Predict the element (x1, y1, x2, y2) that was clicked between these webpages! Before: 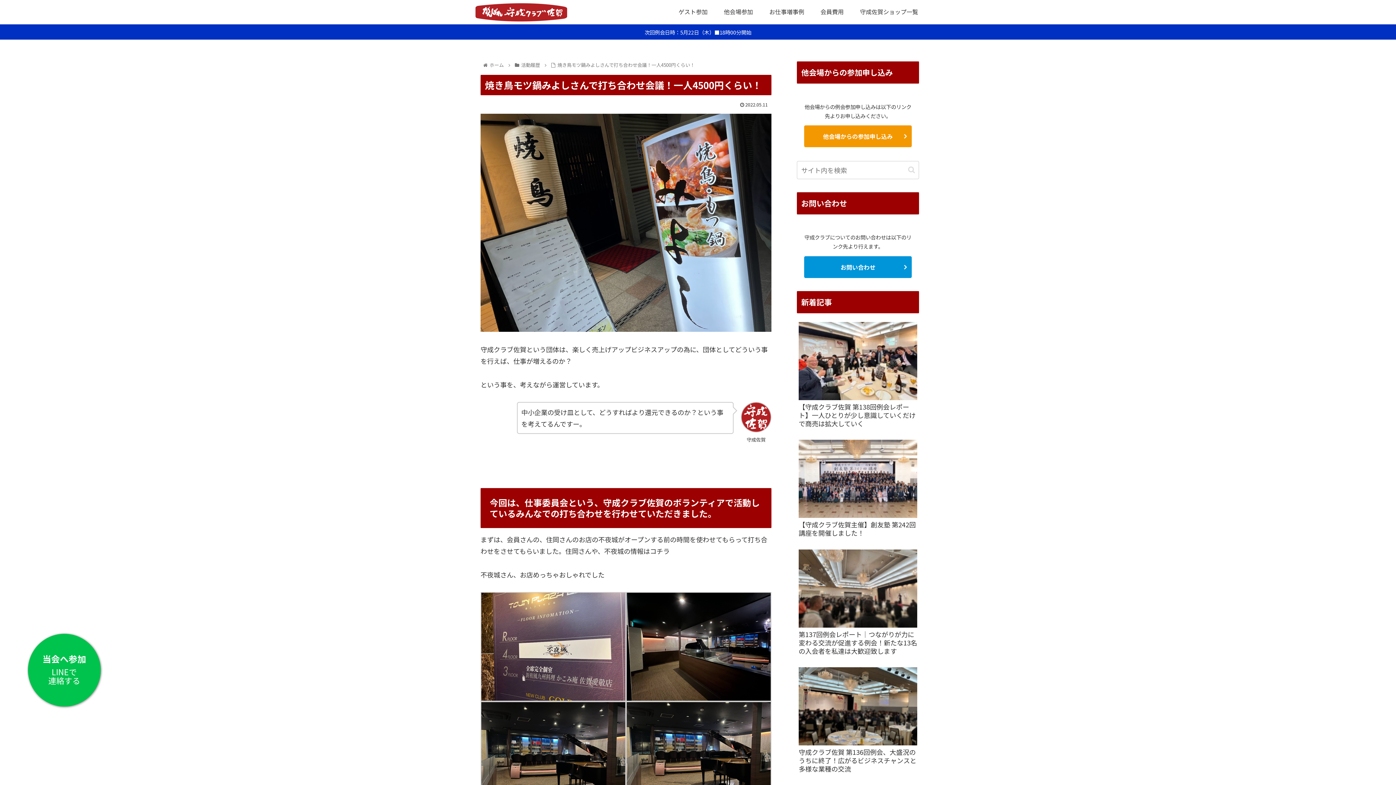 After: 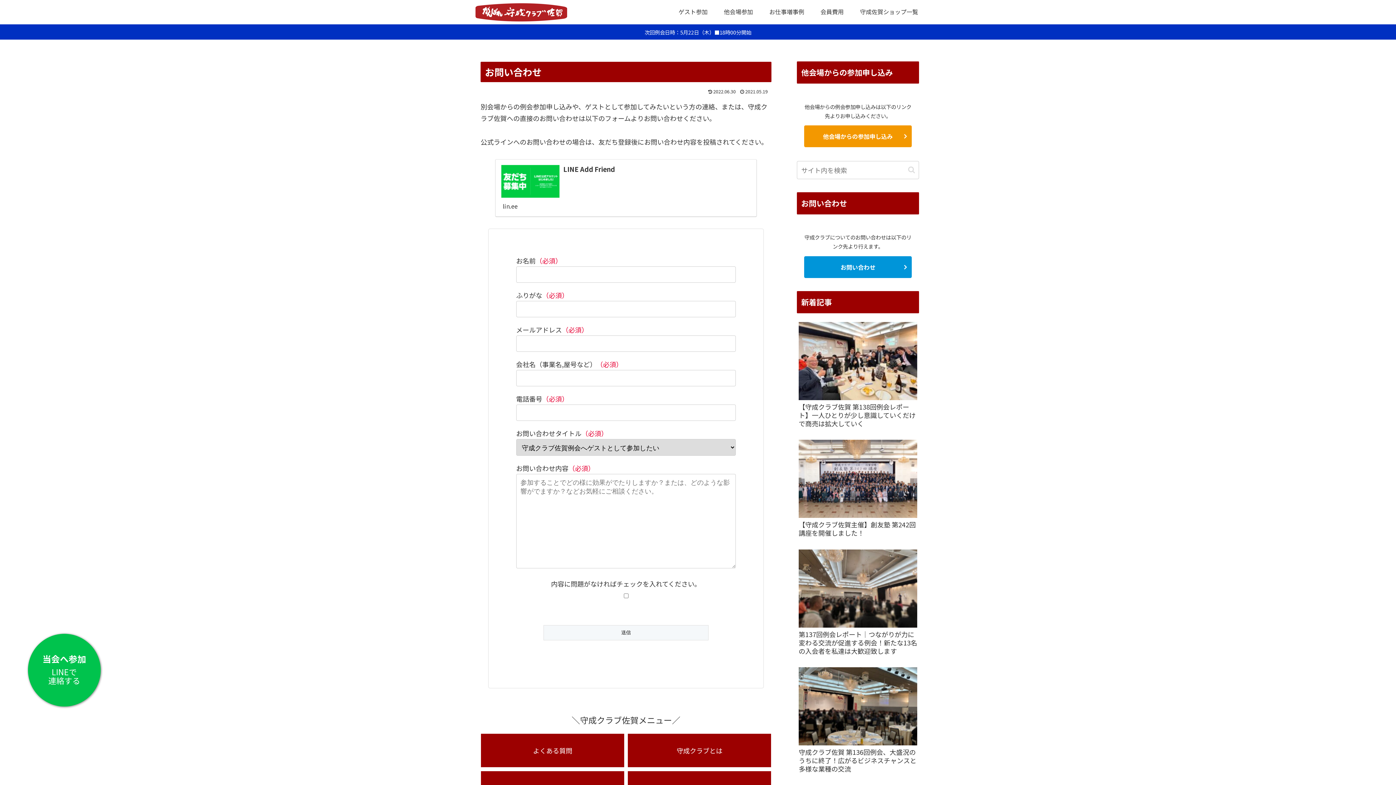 Action: label: お問い合わせ bbox: (804, 256, 912, 278)